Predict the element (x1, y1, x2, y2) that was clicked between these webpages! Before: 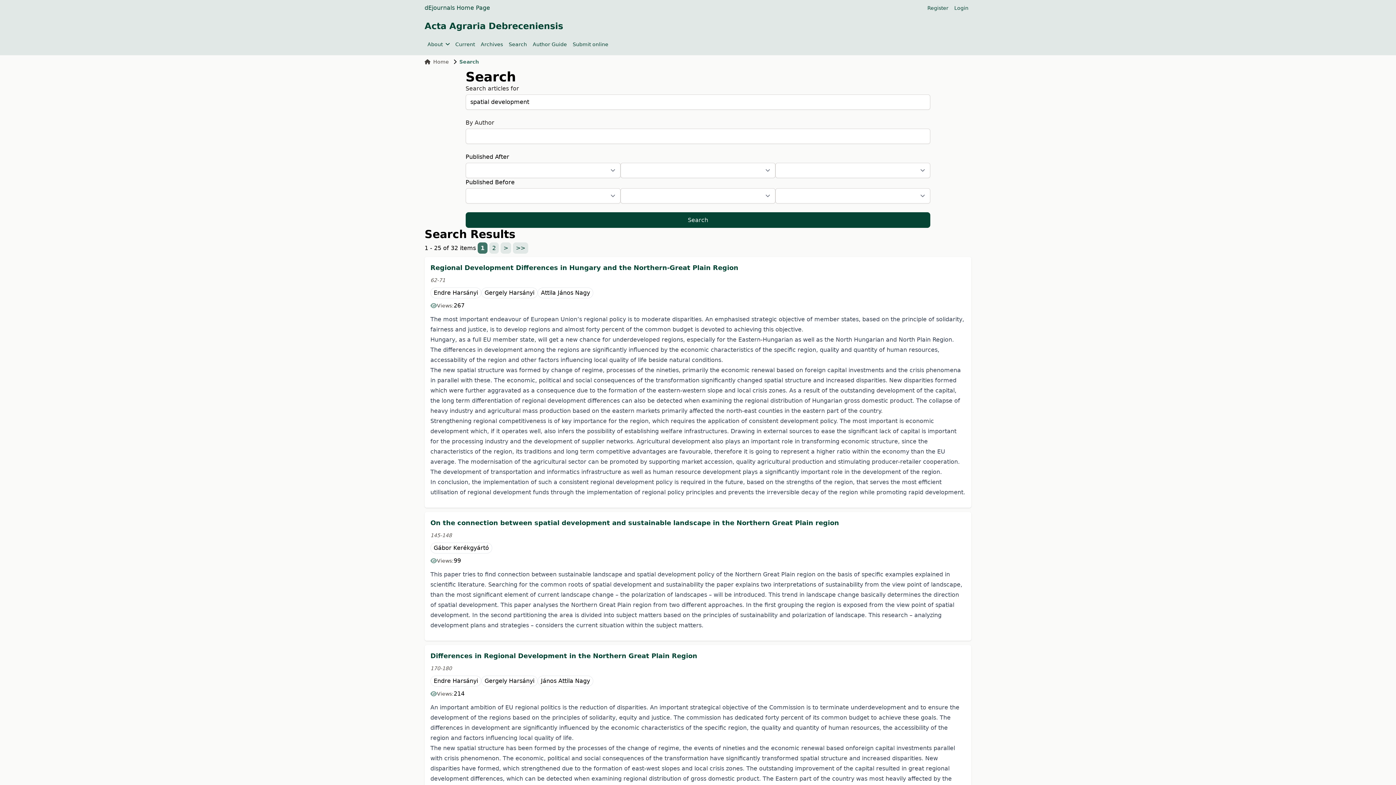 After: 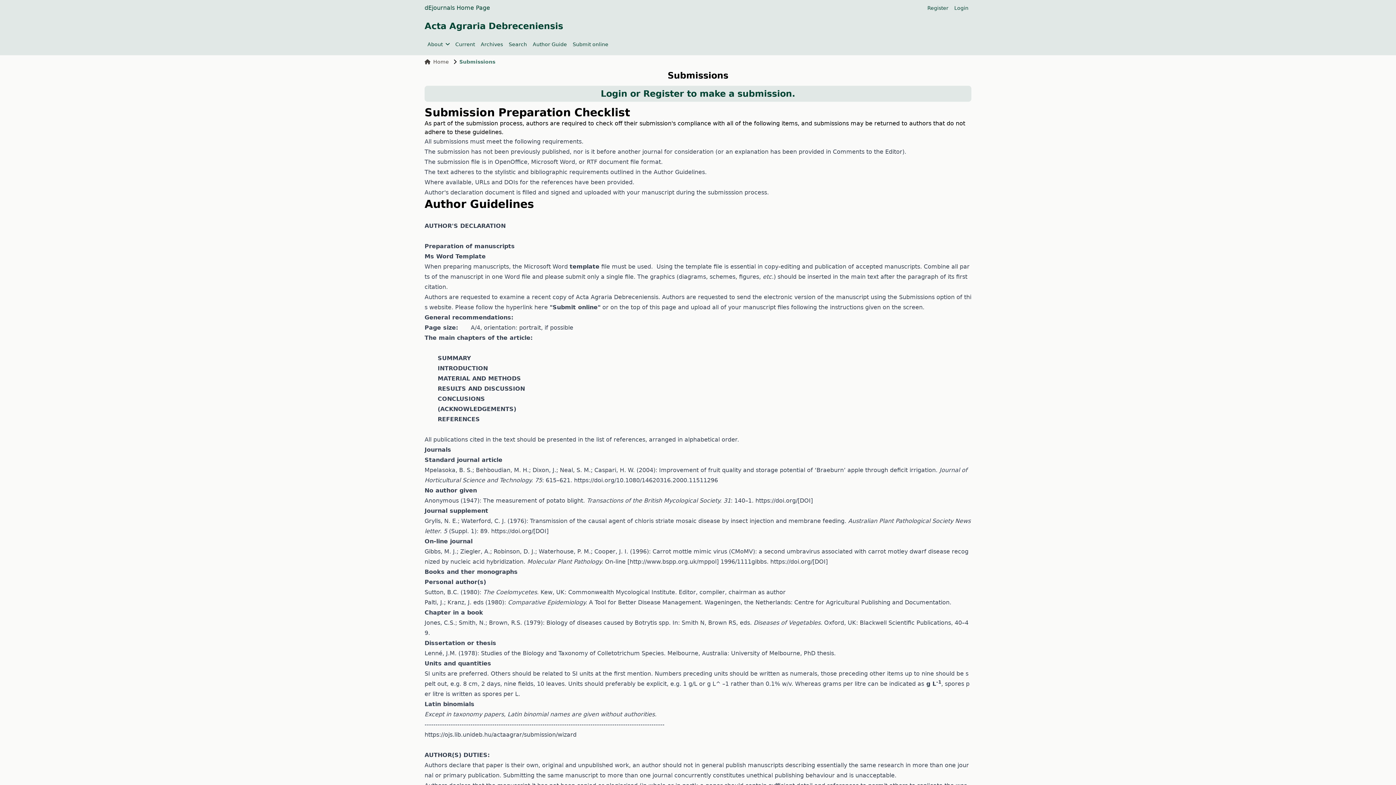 Action: label: Author Guide bbox: (532, 40, 567, 48)